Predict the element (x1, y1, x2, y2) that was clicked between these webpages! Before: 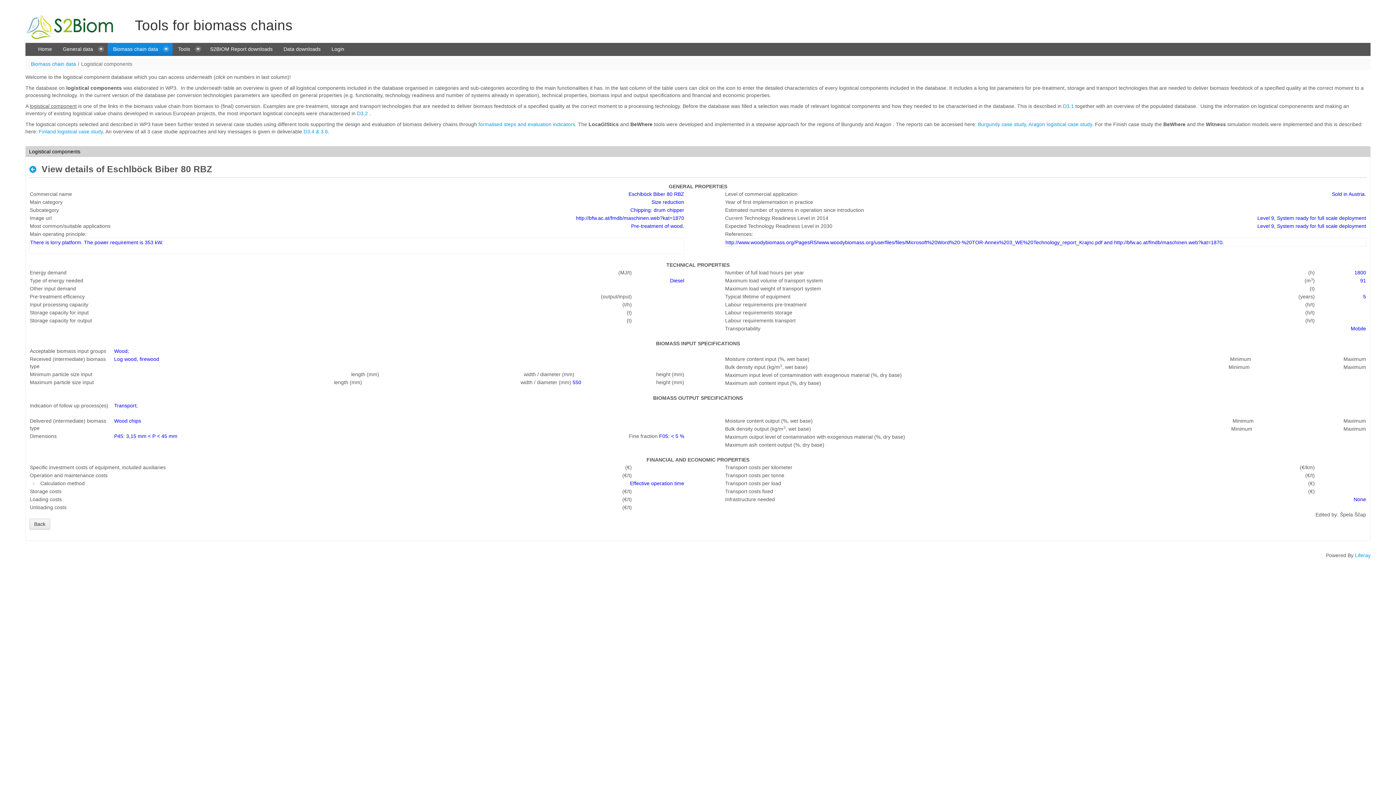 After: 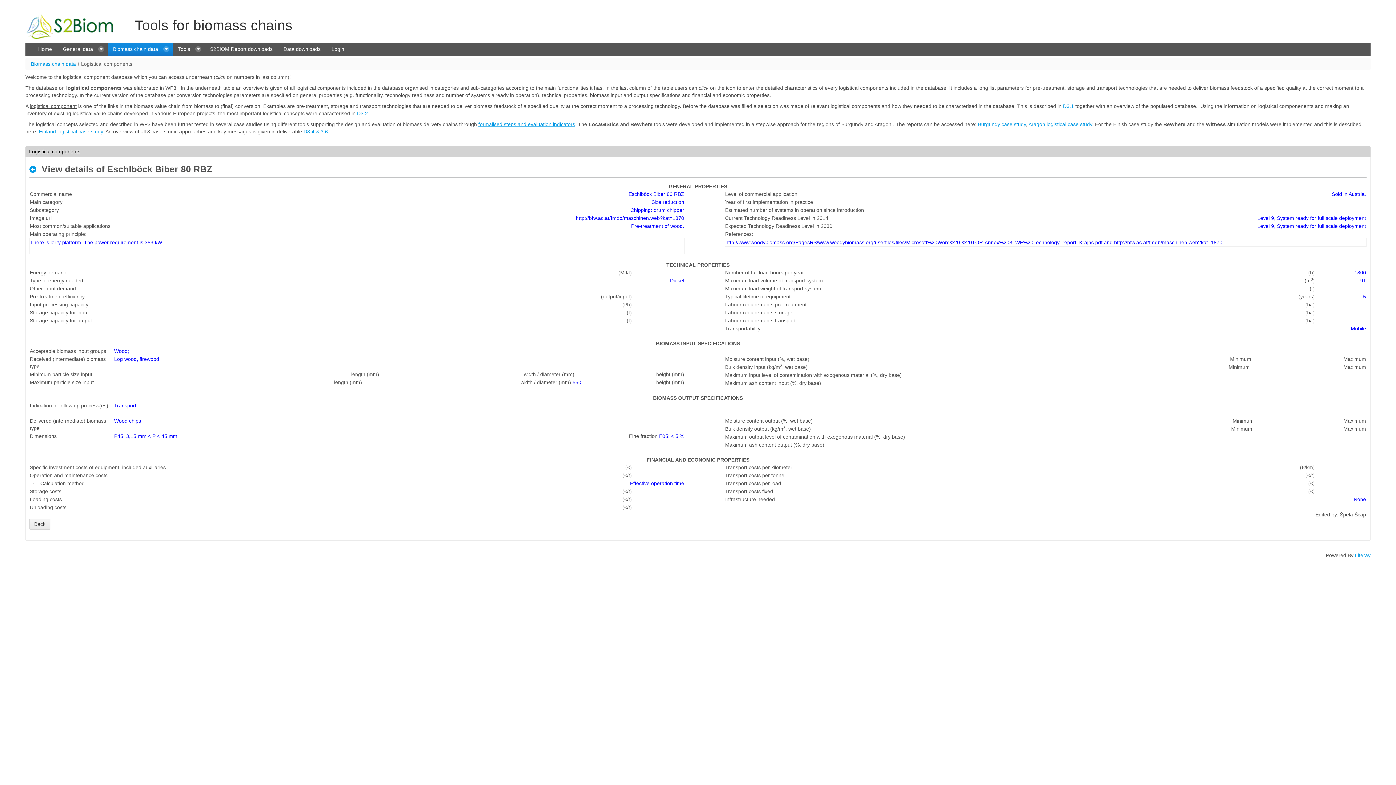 Action: label: formalised steps and evaluation indicators bbox: (478, 121, 575, 127)